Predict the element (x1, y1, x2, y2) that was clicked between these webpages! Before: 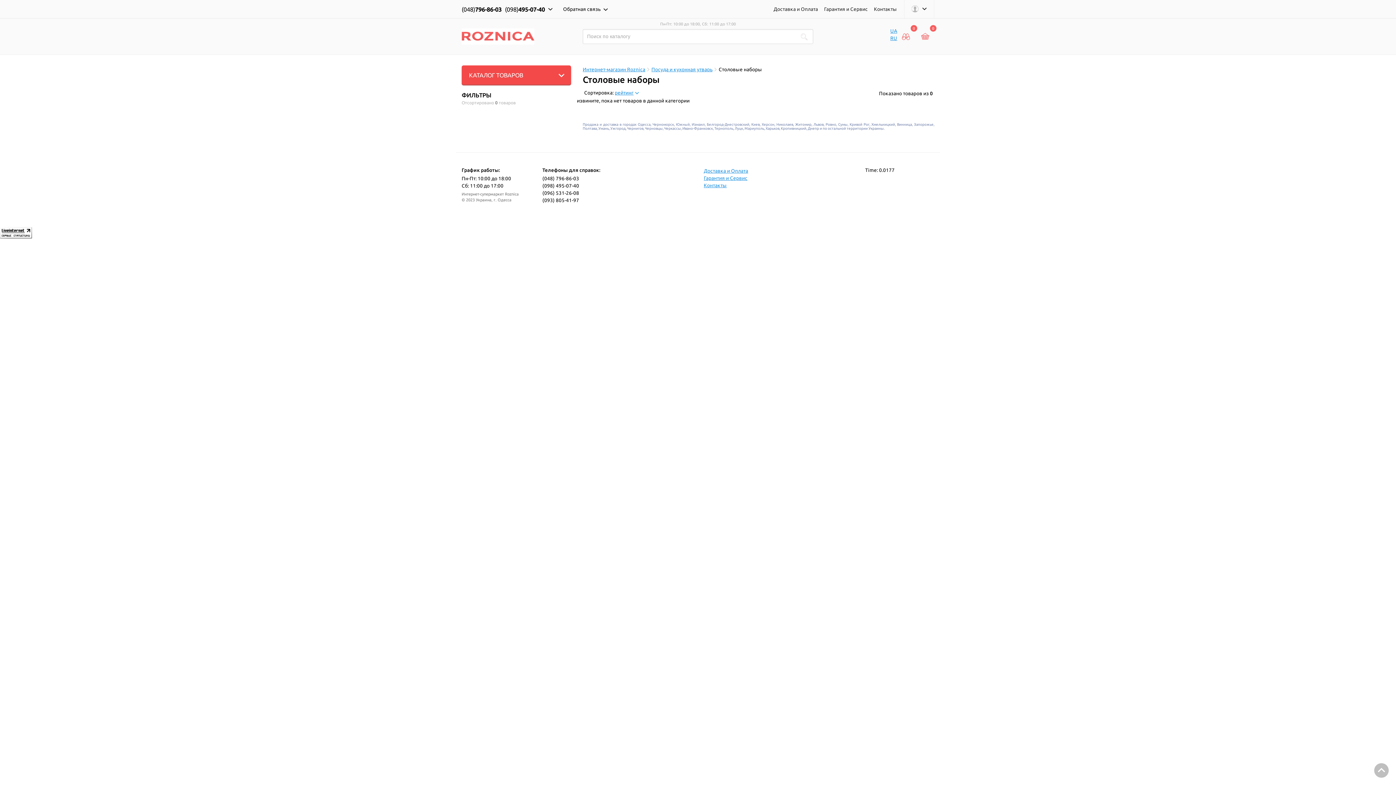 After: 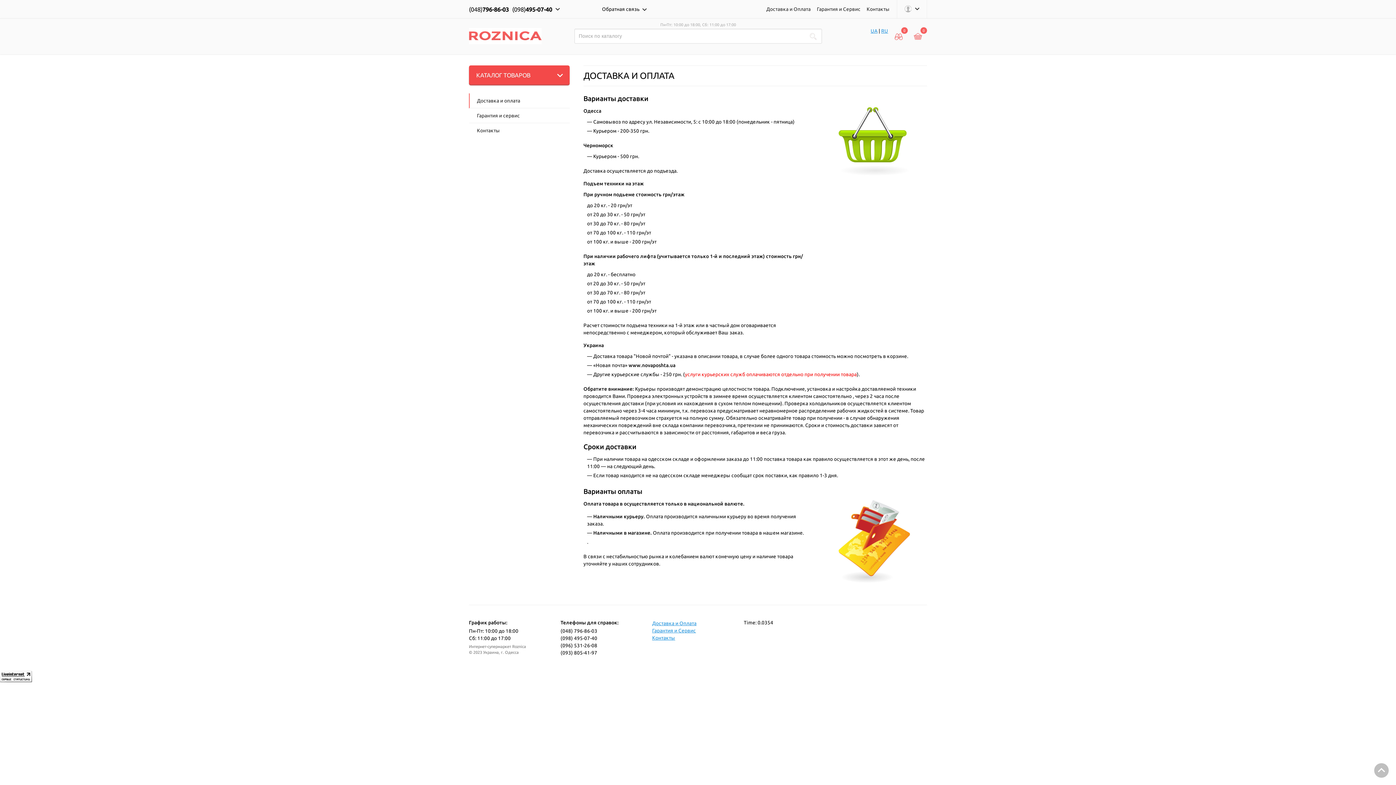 Action: bbox: (704, 168, 748, 173) label: Доставка и Оплата